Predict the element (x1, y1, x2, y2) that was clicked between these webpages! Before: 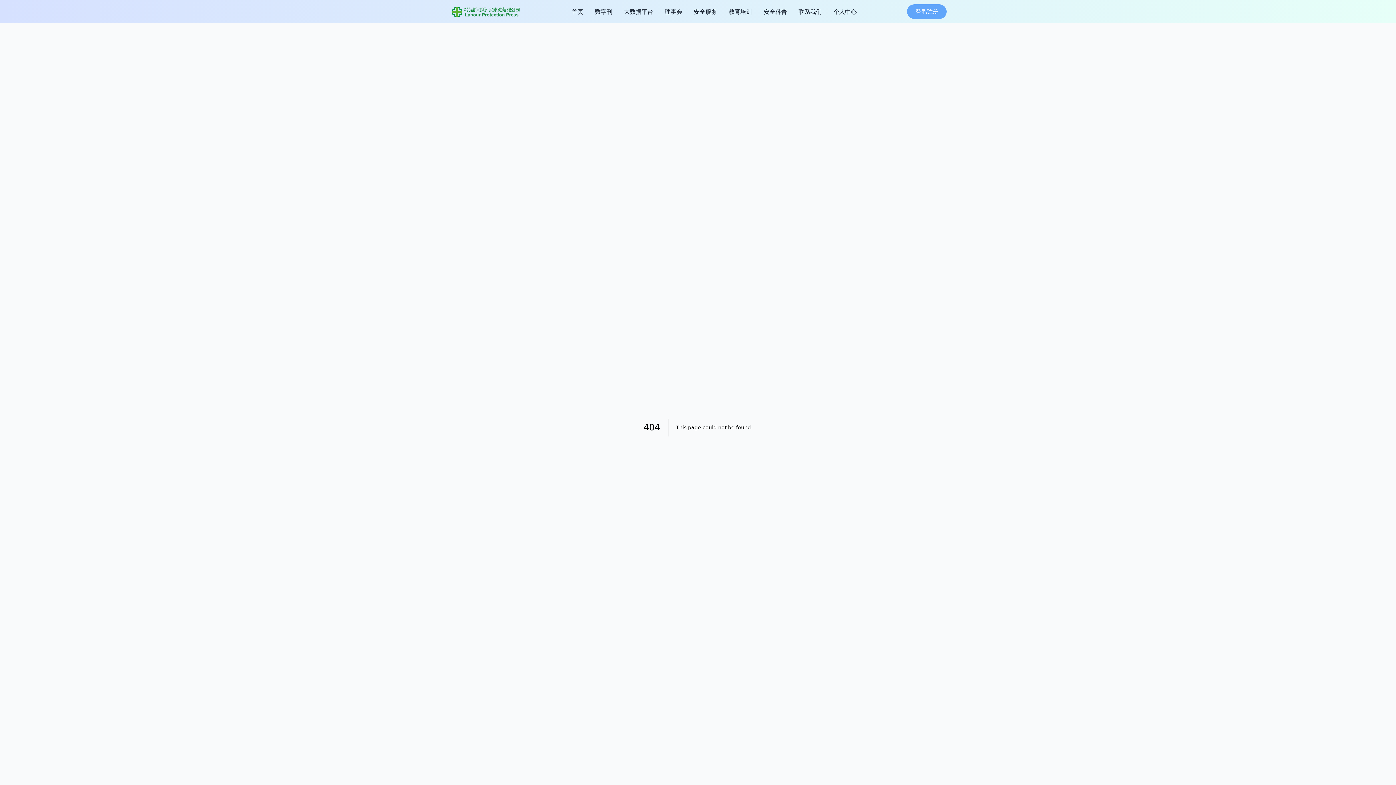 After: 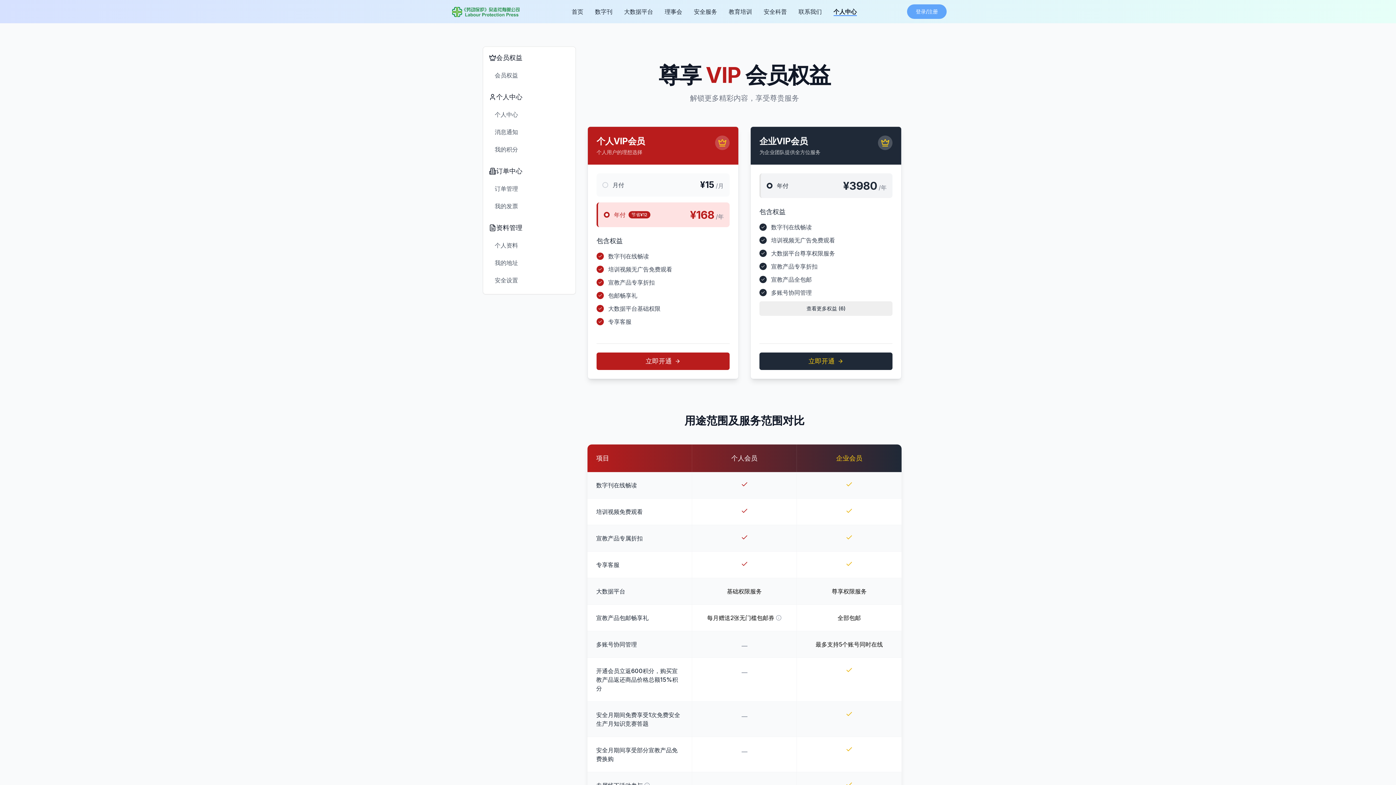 Action: bbox: (833, 7, 856, 16) label: 个人中心